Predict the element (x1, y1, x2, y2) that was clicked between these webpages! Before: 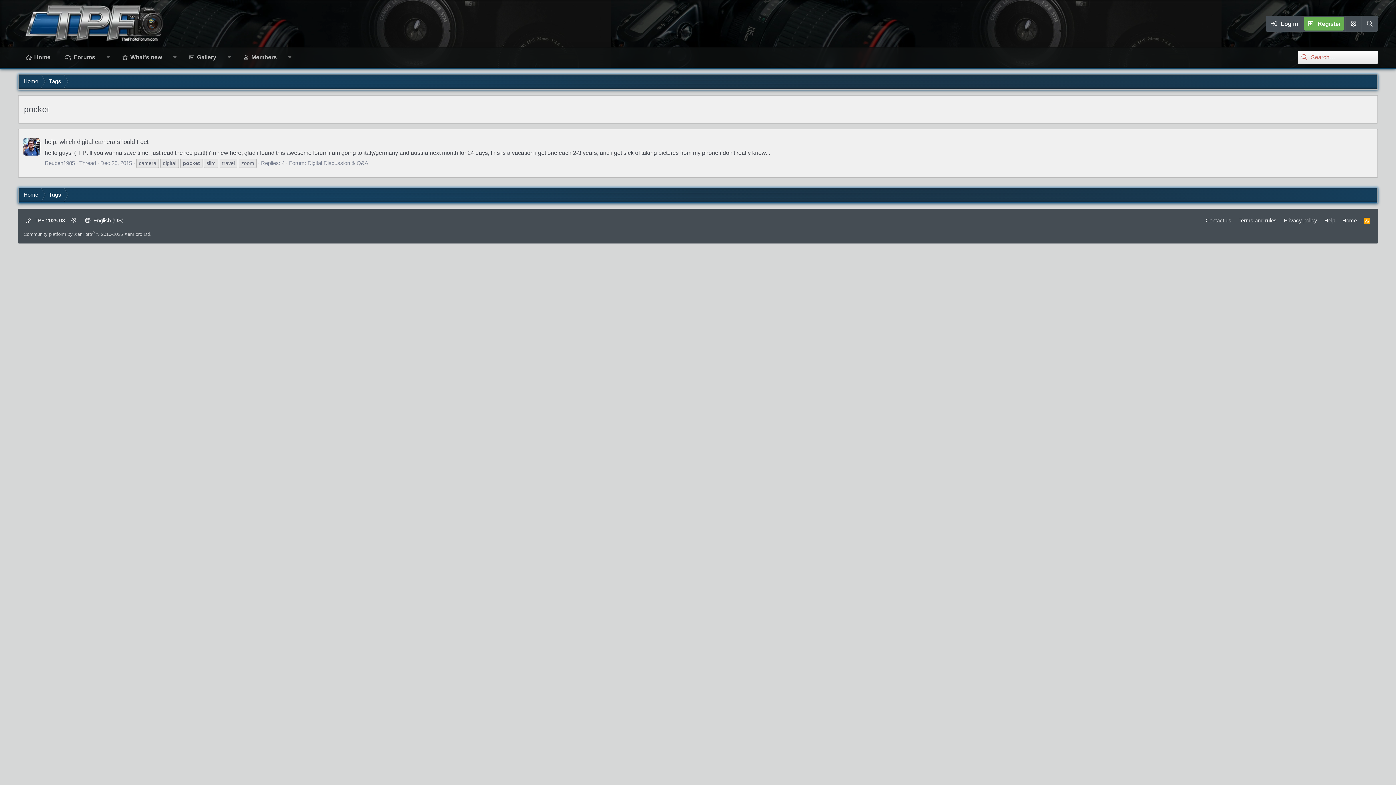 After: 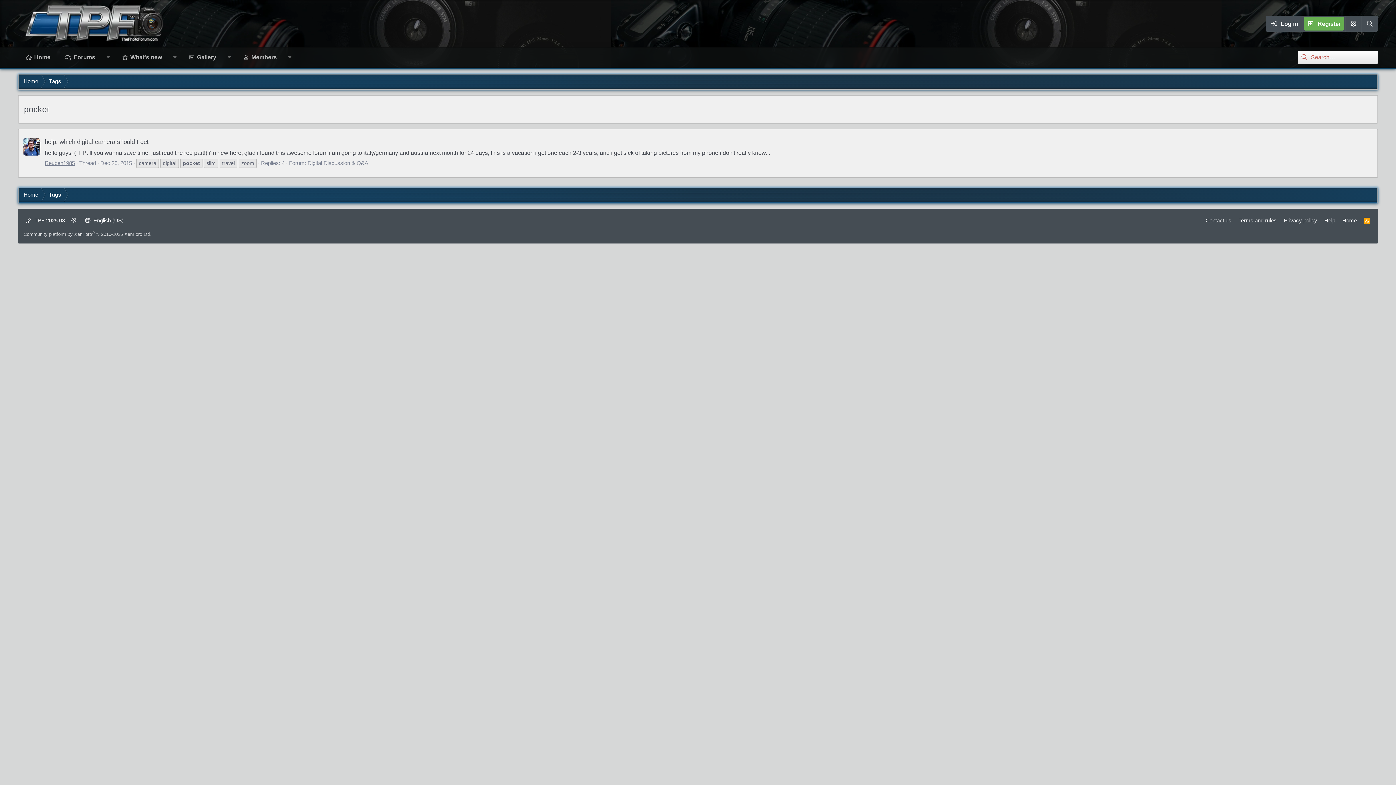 Action: bbox: (44, 160, 74, 166) label: Reuben1985